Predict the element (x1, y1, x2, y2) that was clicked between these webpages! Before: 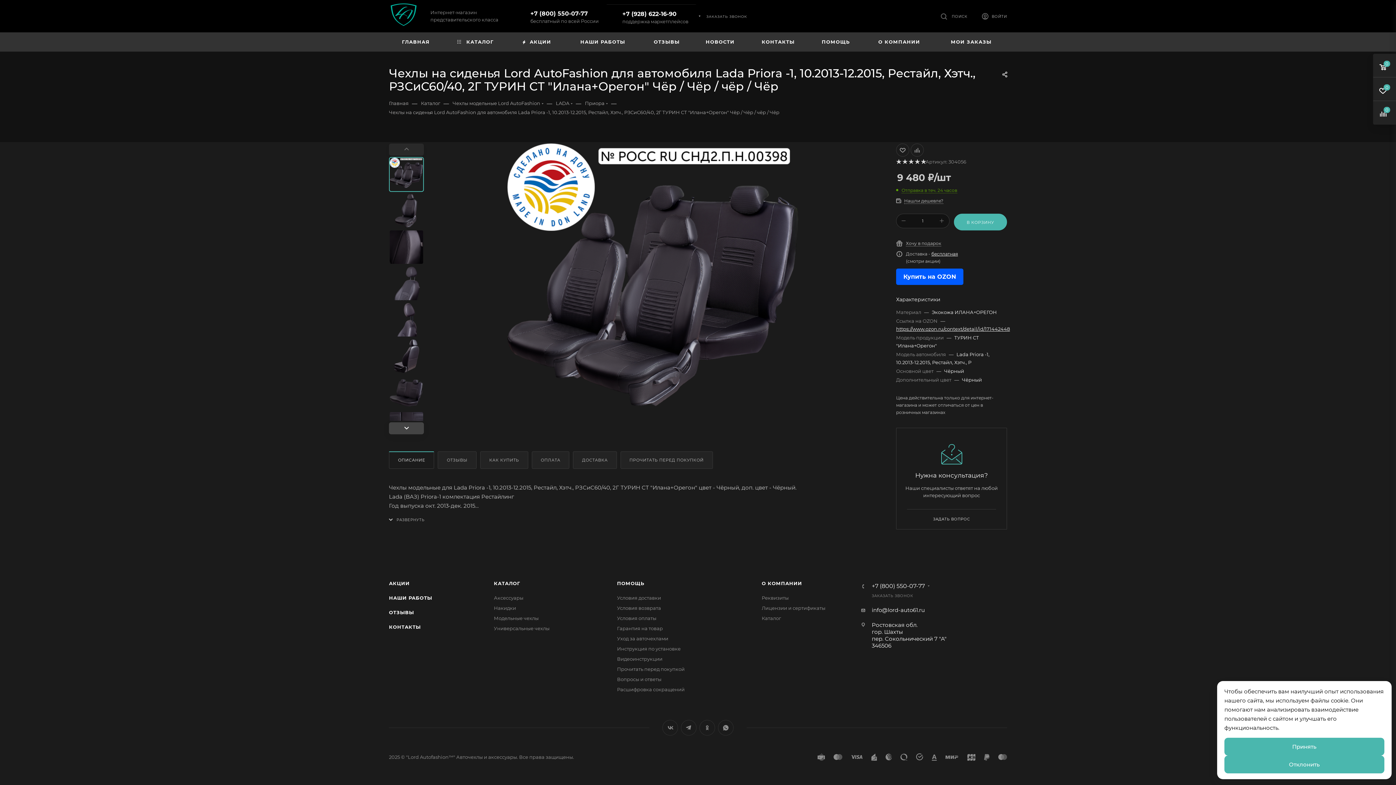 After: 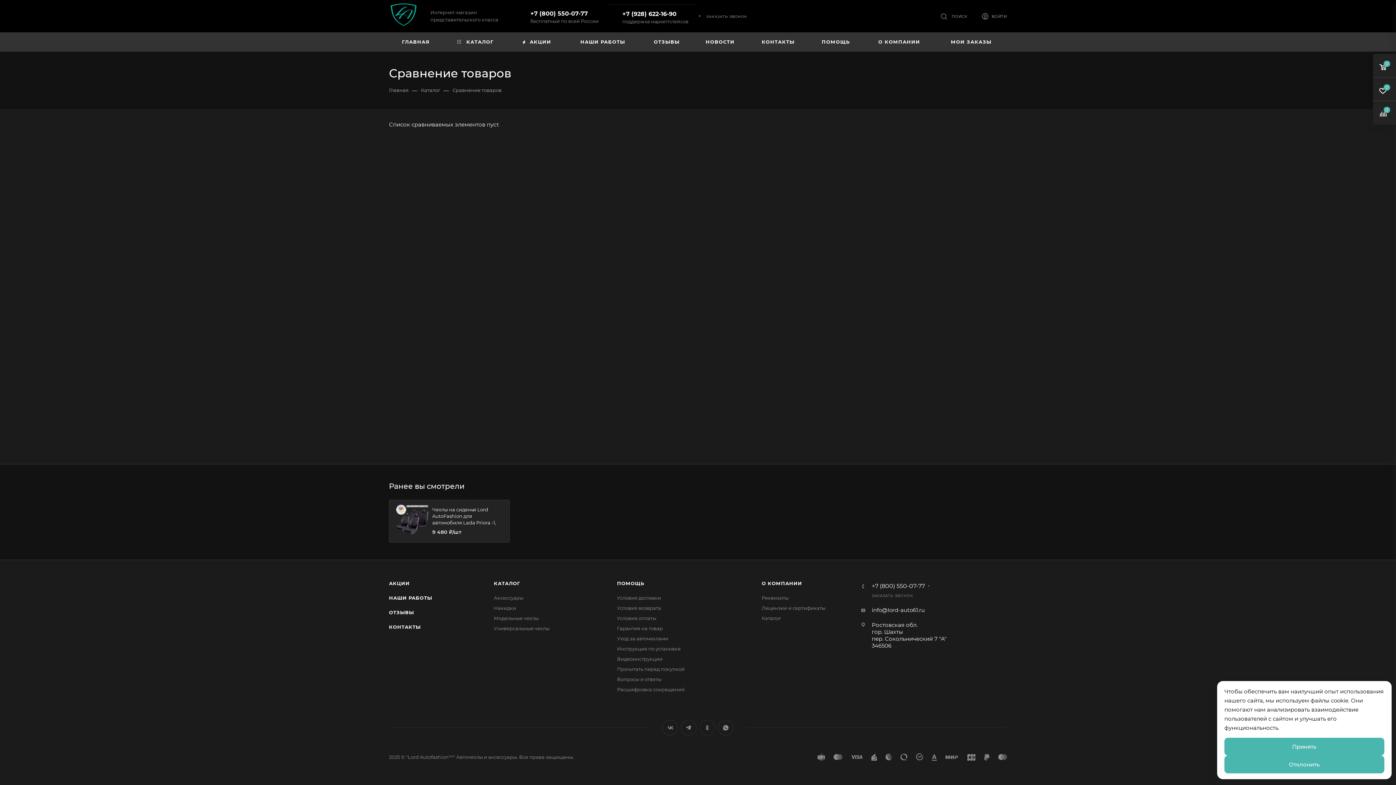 Action: bbox: (1373, 101, 1396, 124)